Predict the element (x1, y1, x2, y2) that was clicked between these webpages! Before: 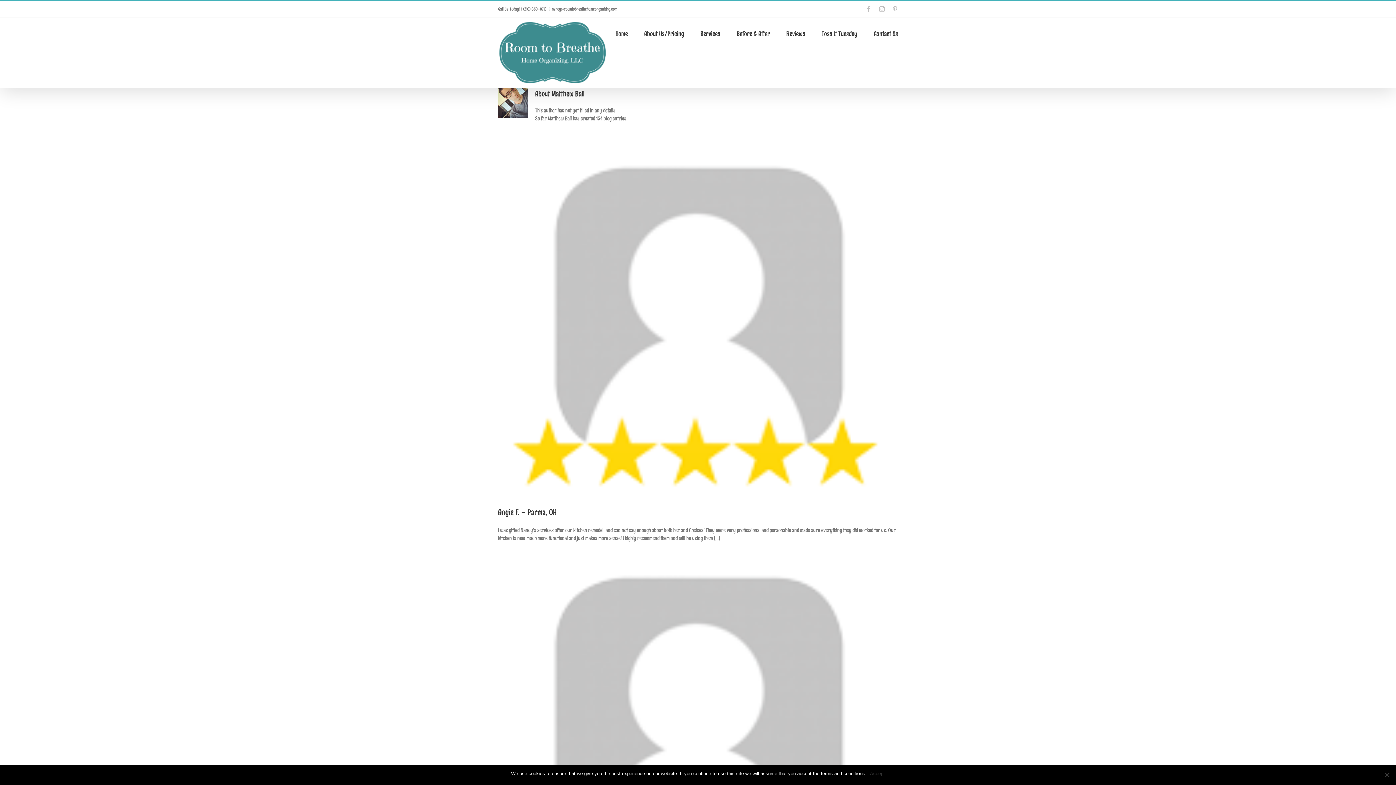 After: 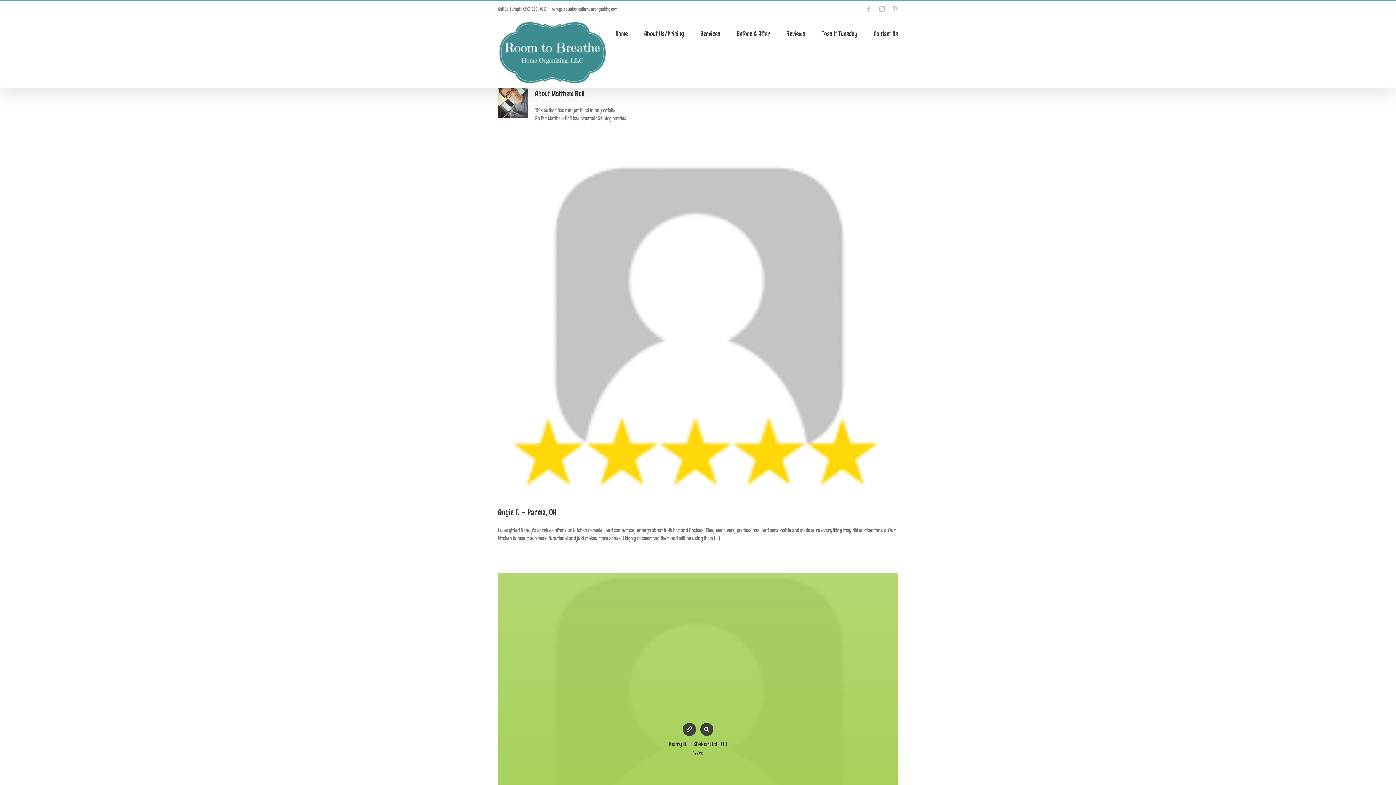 Action: bbox: (870, 770, 885, 777) label: Accept